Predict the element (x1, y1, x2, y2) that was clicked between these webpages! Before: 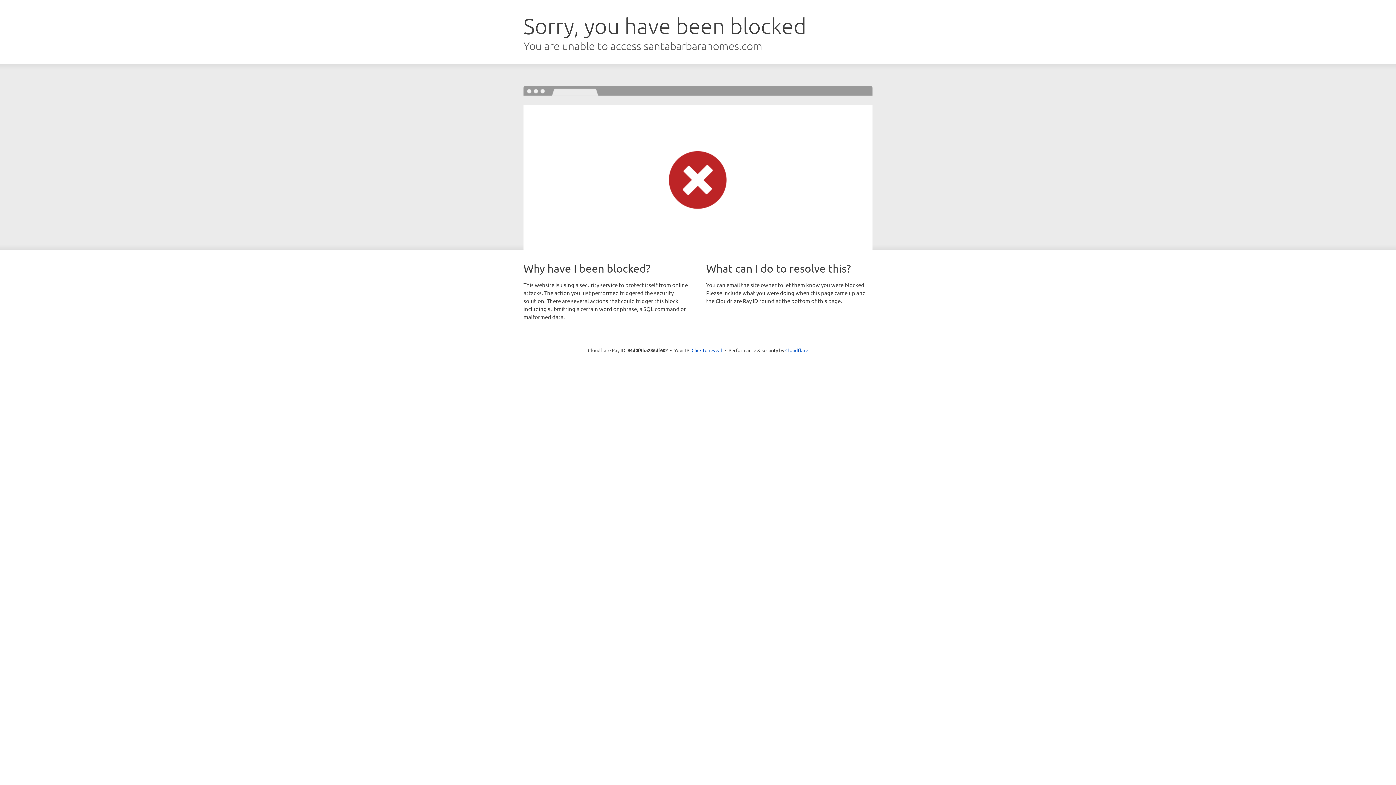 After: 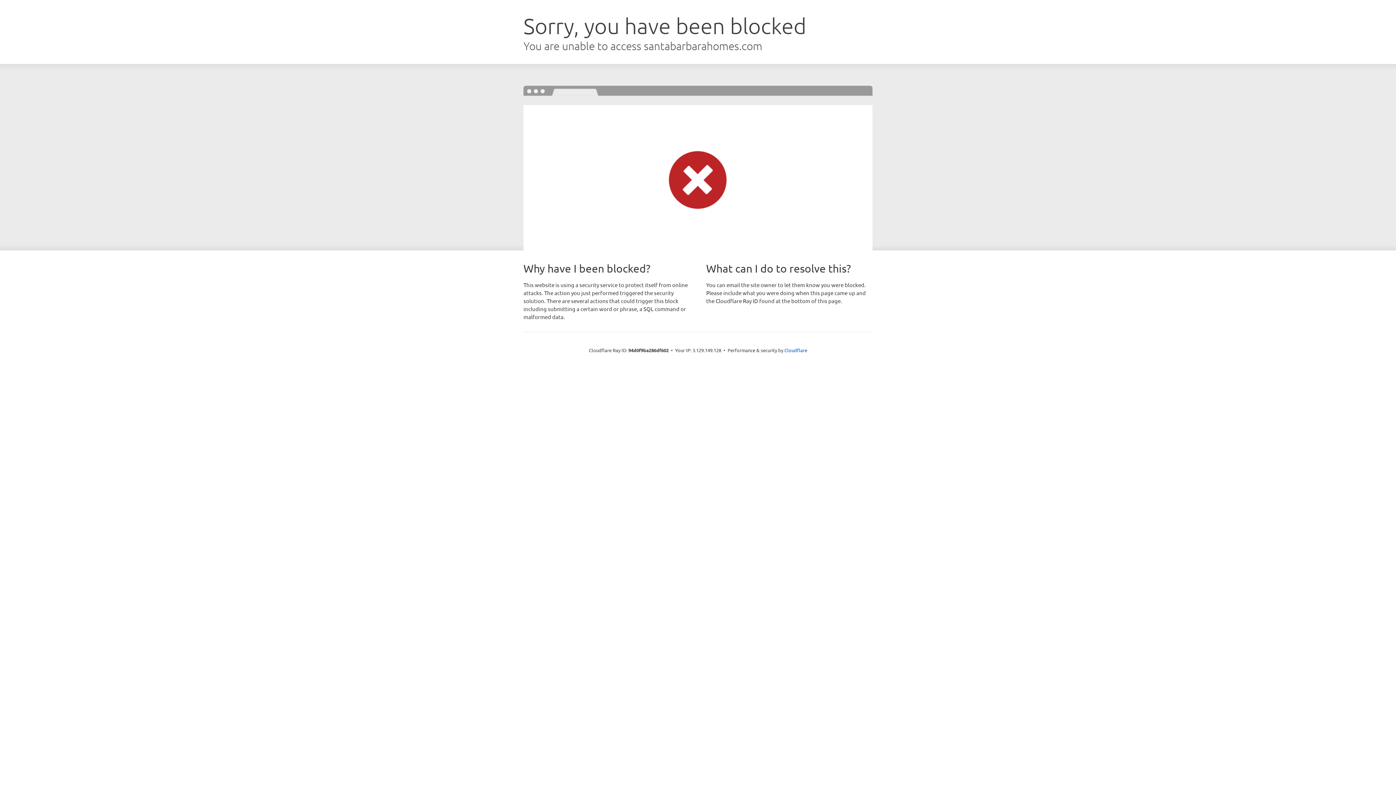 Action: bbox: (691, 346, 722, 353) label: Click to reveal